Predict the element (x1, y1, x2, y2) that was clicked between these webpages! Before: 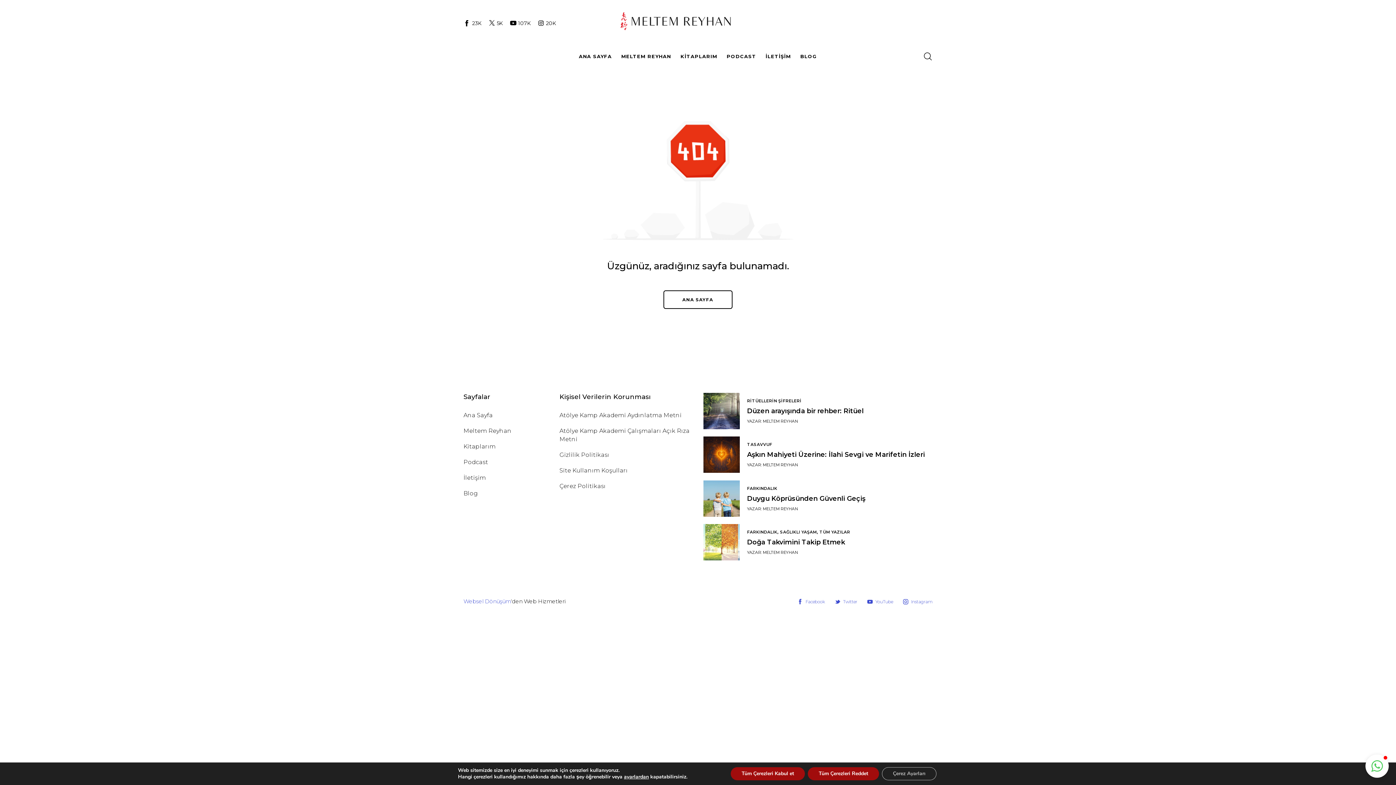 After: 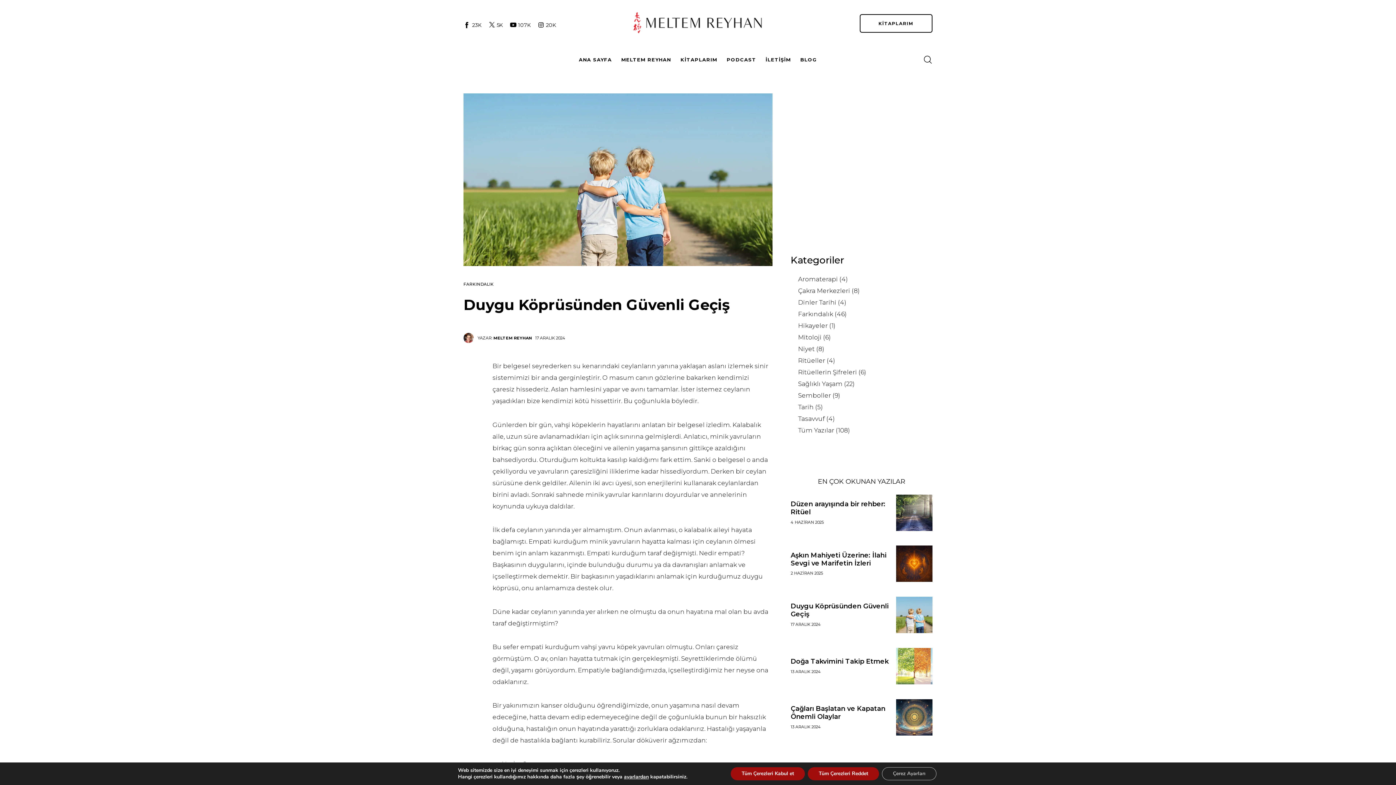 Action: label: Duygu Köprüsünden Güvenli Geçiş bbox: (747, 494, 931, 502)